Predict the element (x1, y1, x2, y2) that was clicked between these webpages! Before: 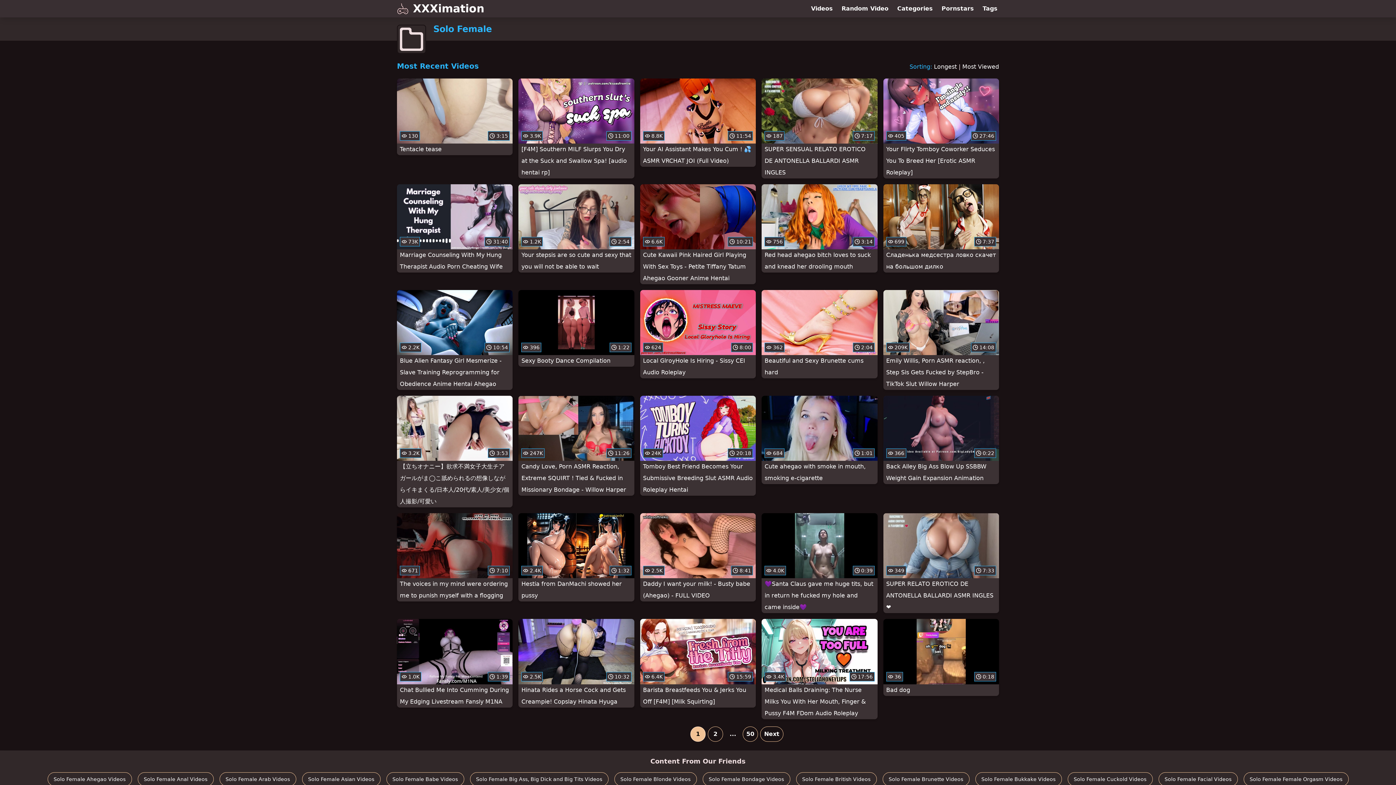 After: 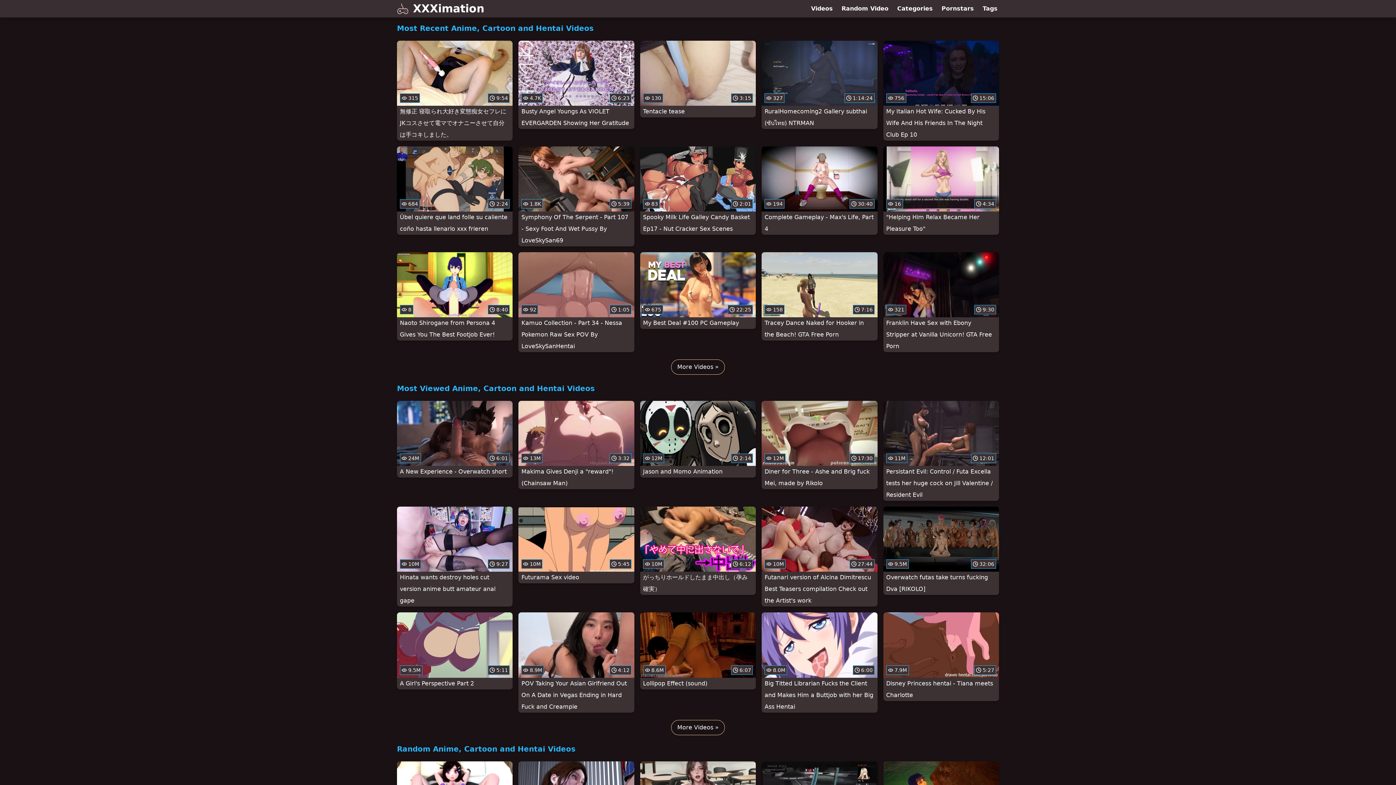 Action: bbox: (392, 0, 484, 17) label: XXXimation